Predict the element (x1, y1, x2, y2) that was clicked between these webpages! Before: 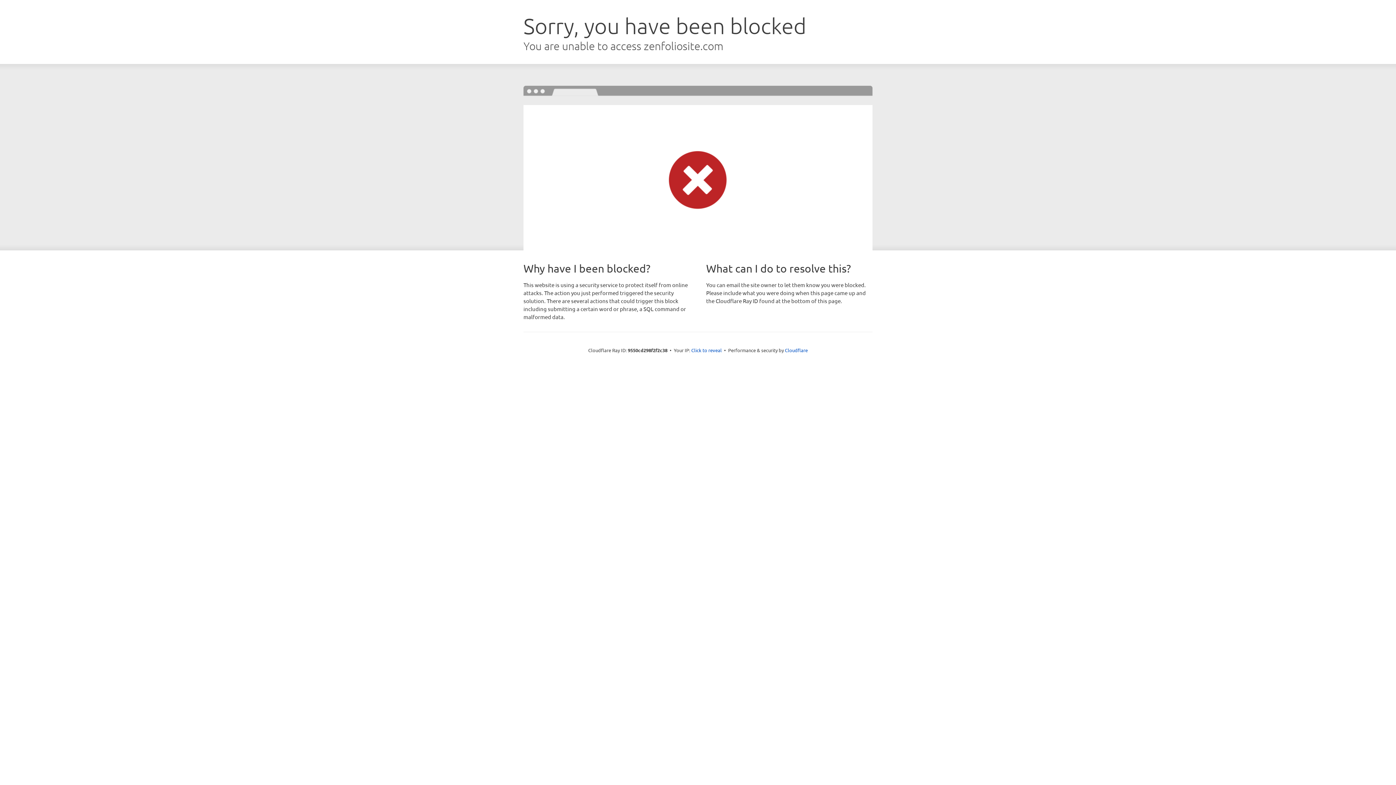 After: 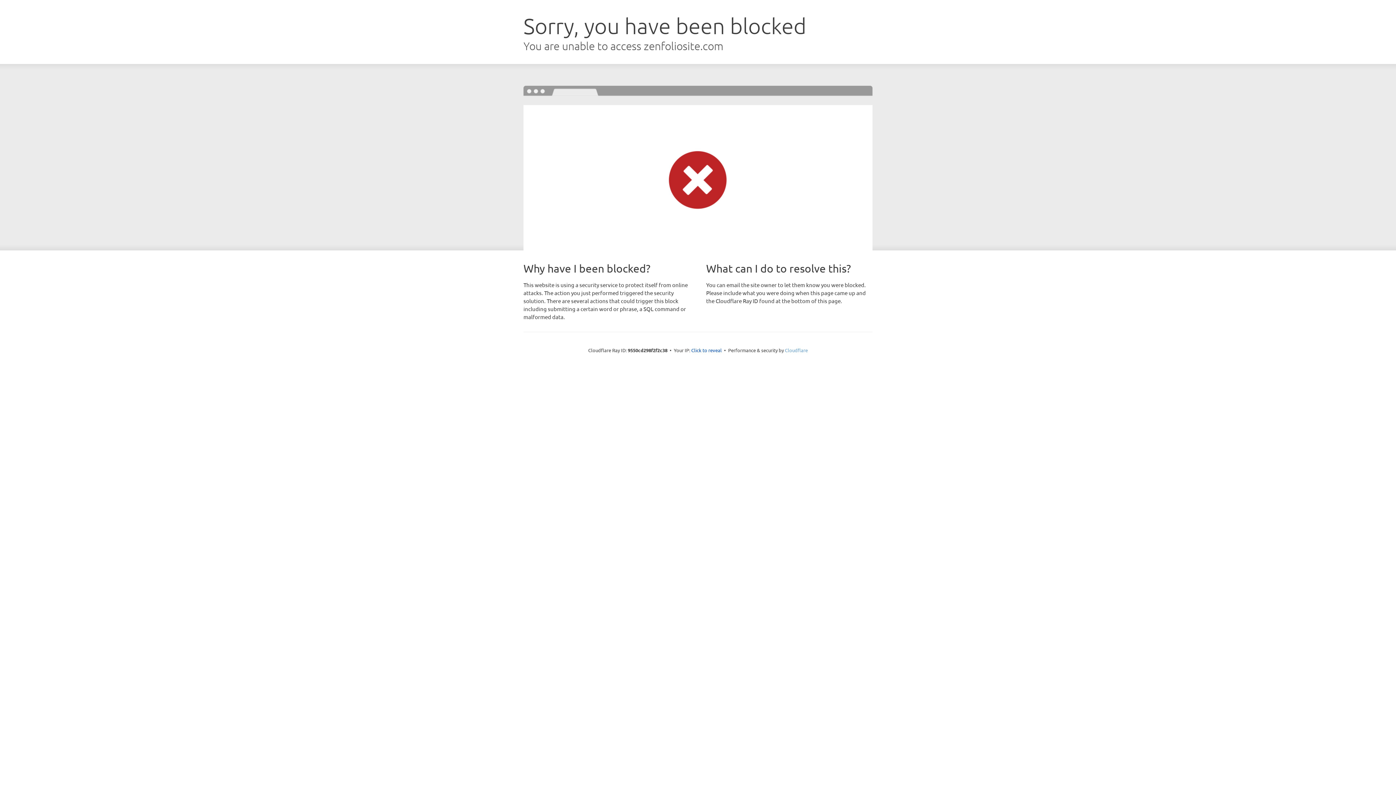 Action: bbox: (785, 347, 808, 353) label: Cloudflare